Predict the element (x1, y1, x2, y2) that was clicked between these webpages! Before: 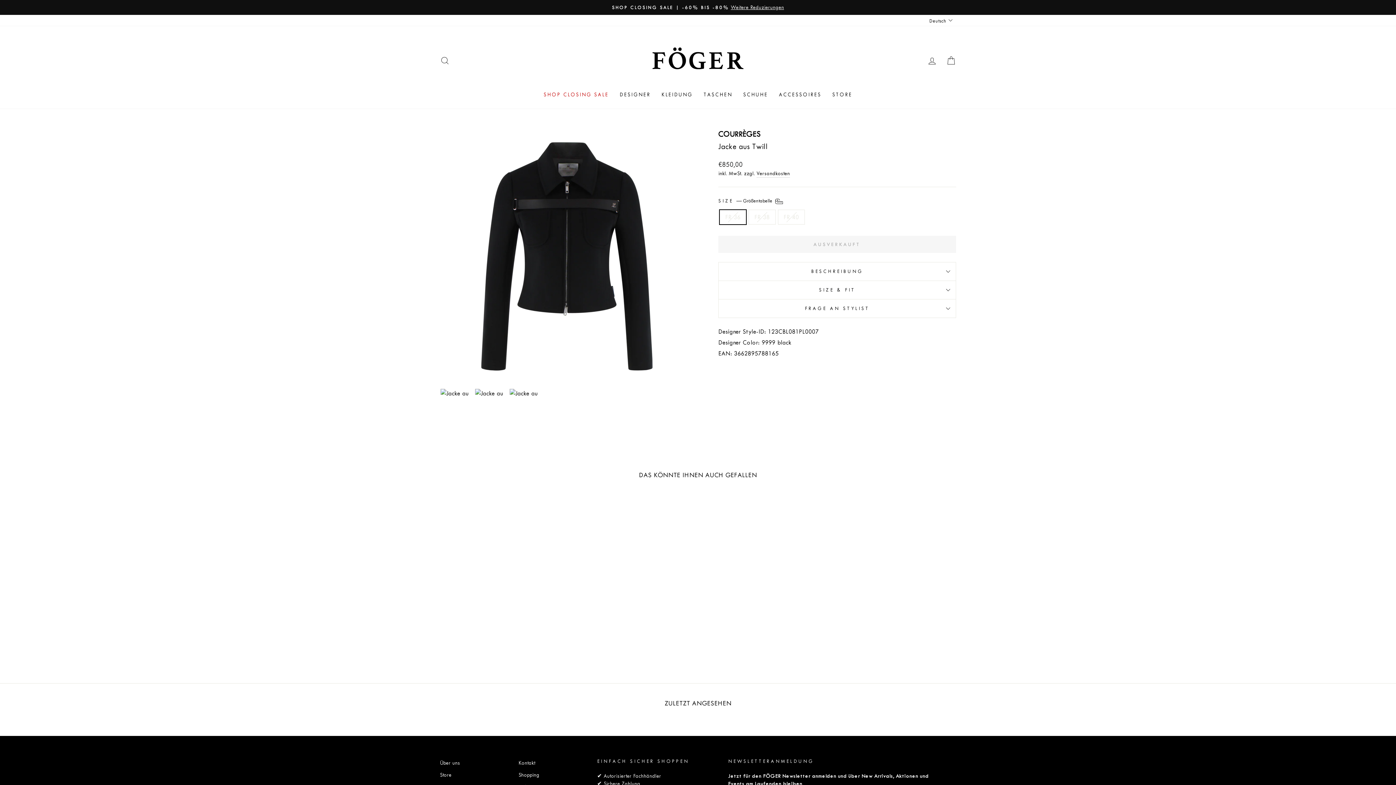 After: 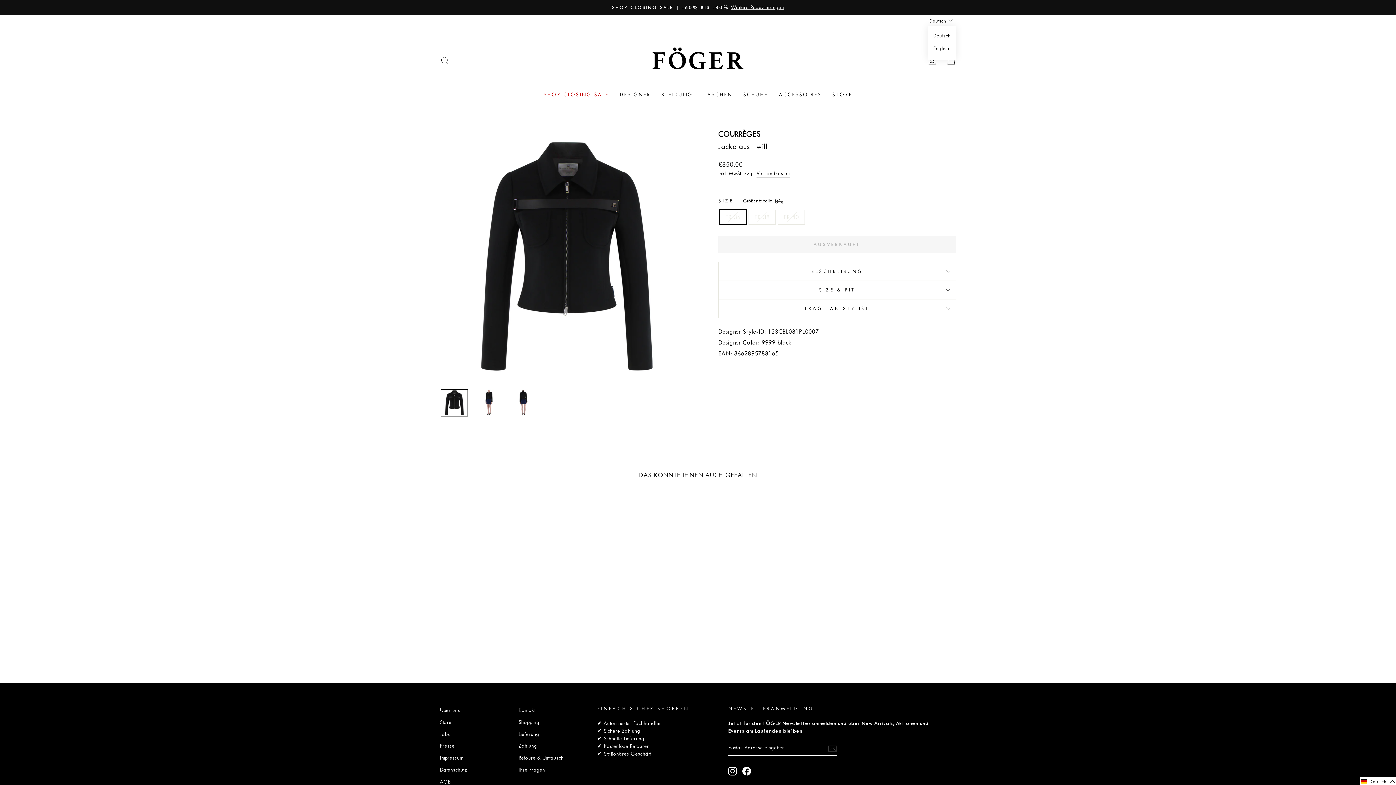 Action: bbox: (927, 14, 956, 26) label: Deutsch